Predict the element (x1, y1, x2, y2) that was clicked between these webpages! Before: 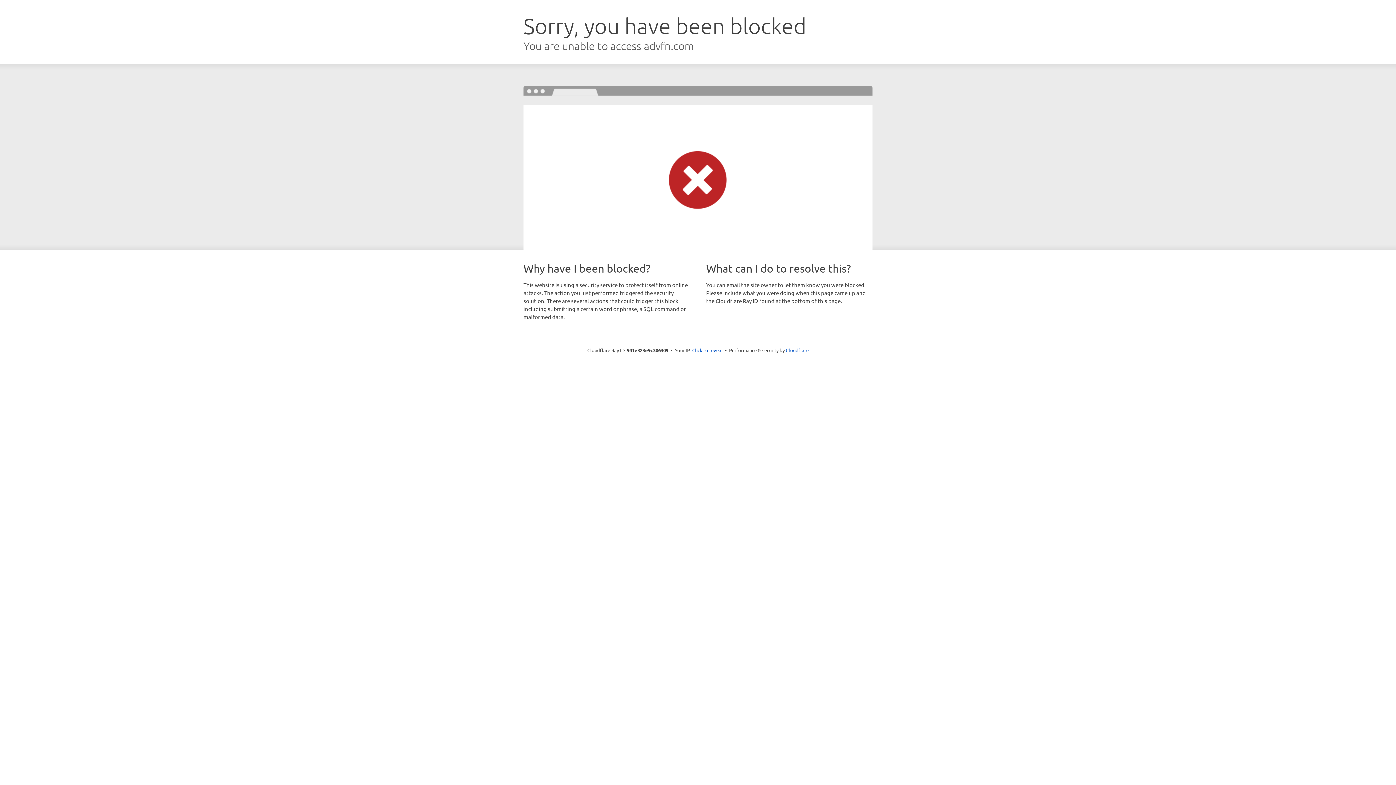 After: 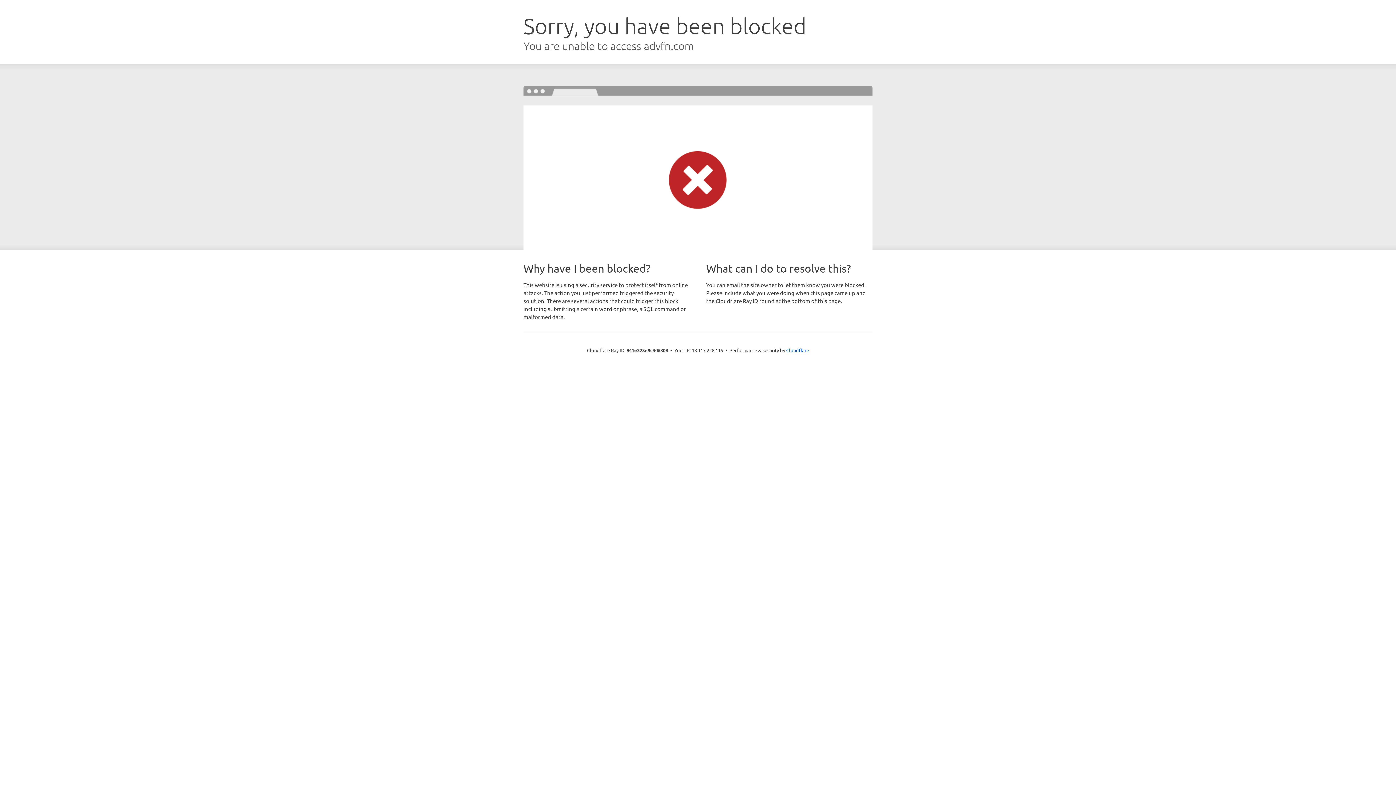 Action: bbox: (692, 346, 722, 353) label: Click to reveal